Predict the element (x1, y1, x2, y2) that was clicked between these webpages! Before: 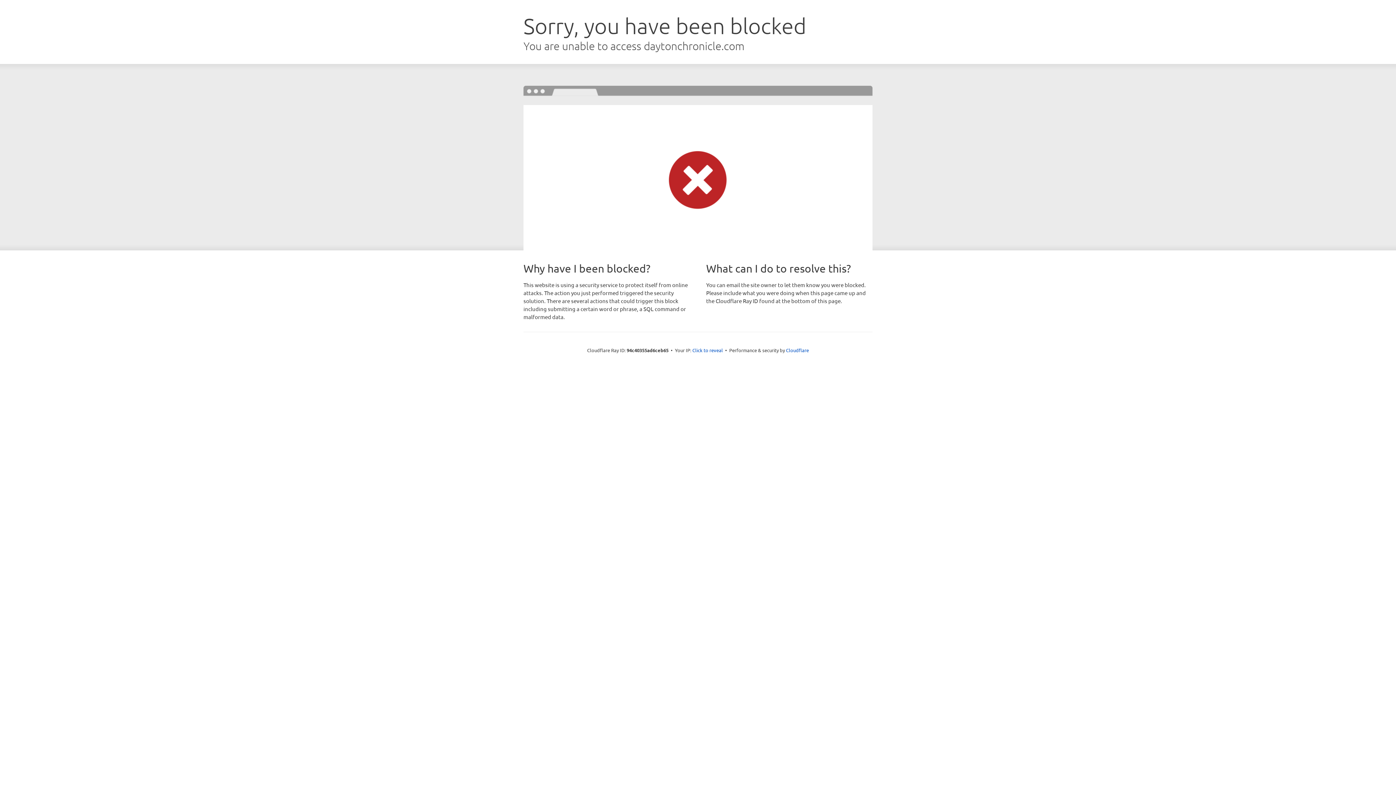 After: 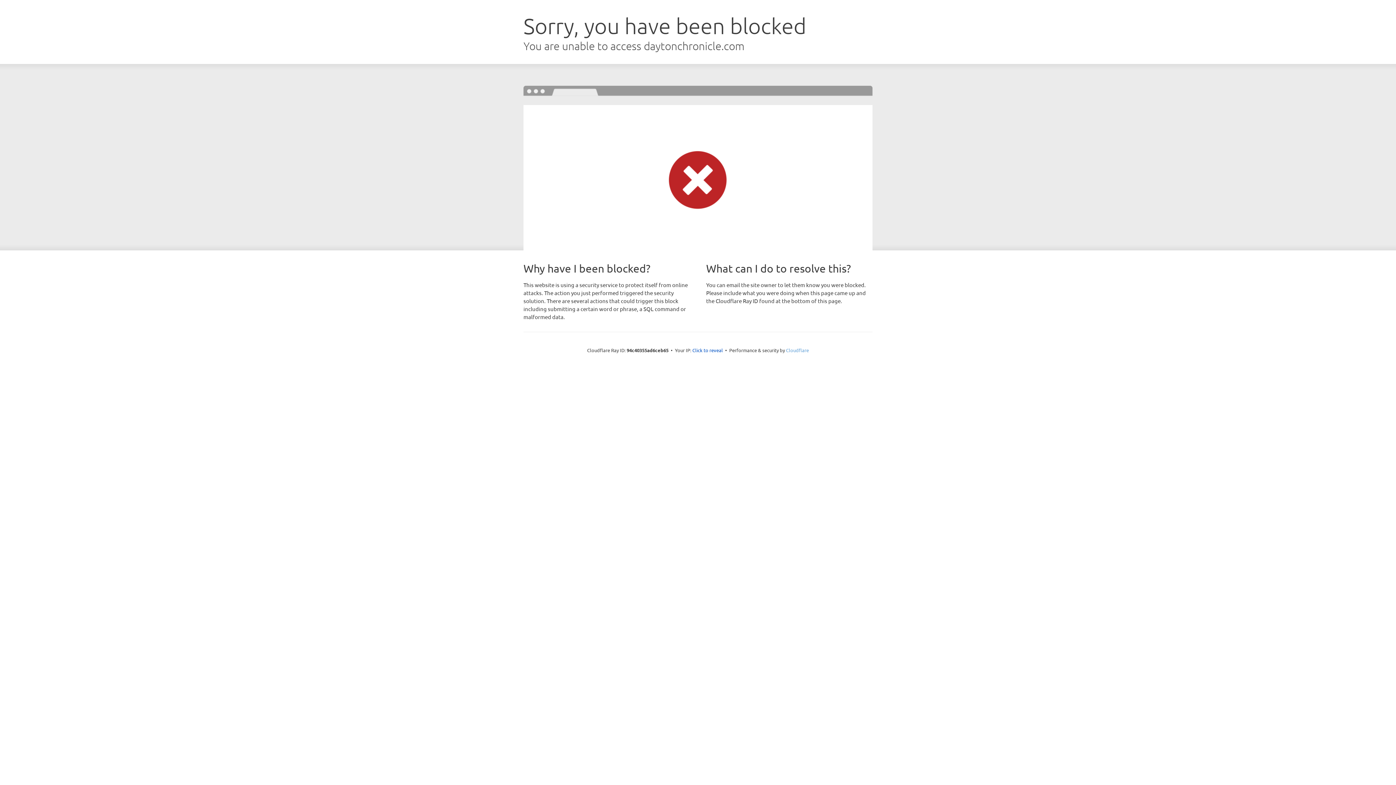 Action: bbox: (786, 347, 809, 353) label: Cloudflare